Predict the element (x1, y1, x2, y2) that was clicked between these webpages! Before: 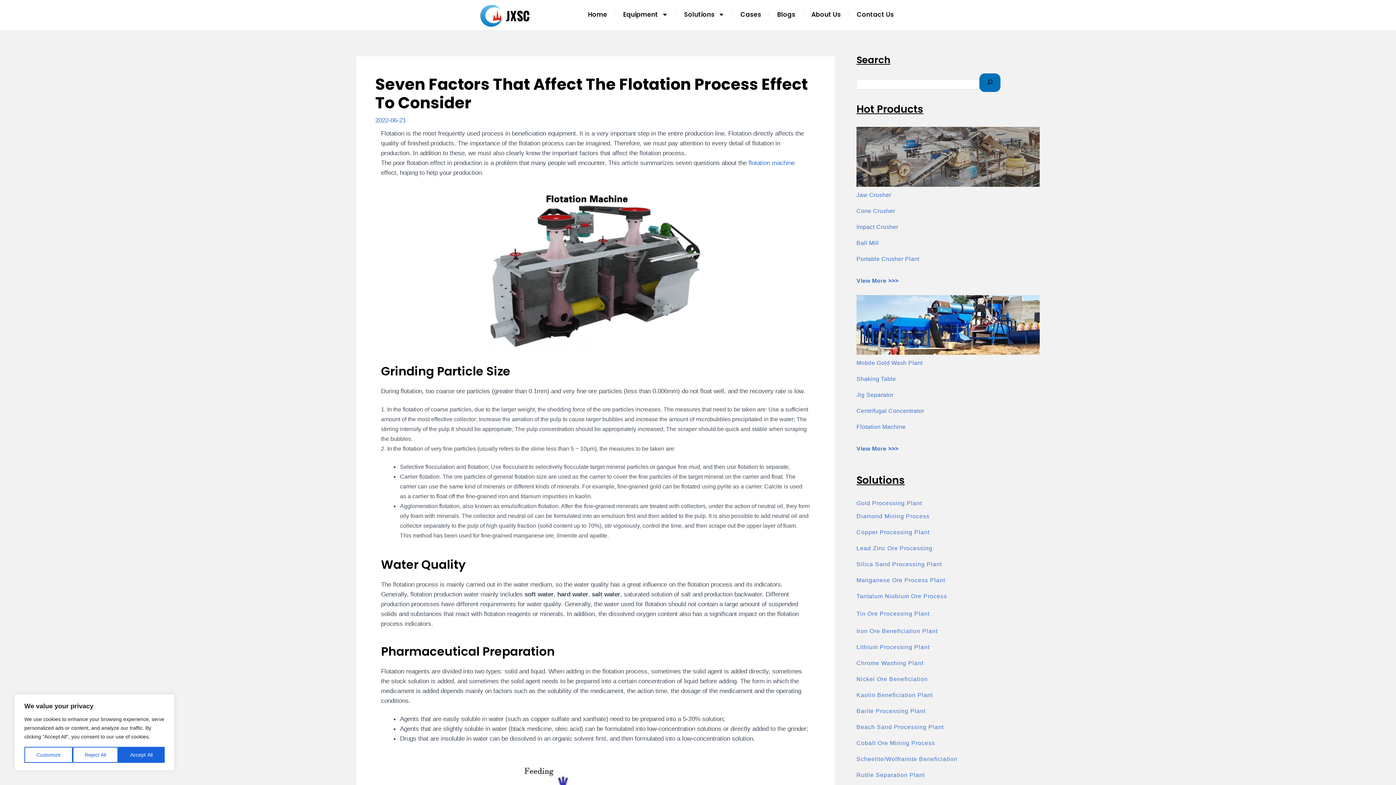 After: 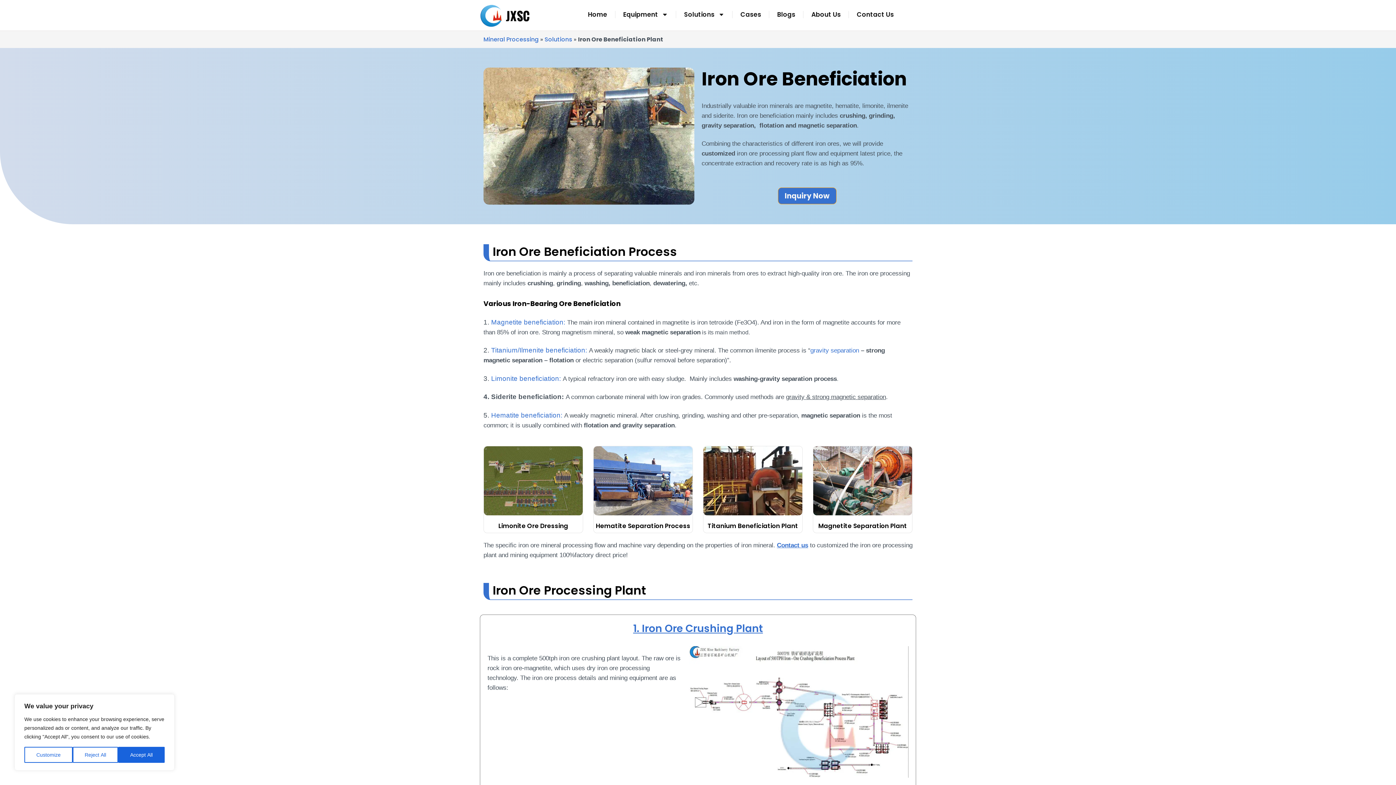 Action: bbox: (856, 628, 937, 634) label: Iron Ore Beneficiation Plant